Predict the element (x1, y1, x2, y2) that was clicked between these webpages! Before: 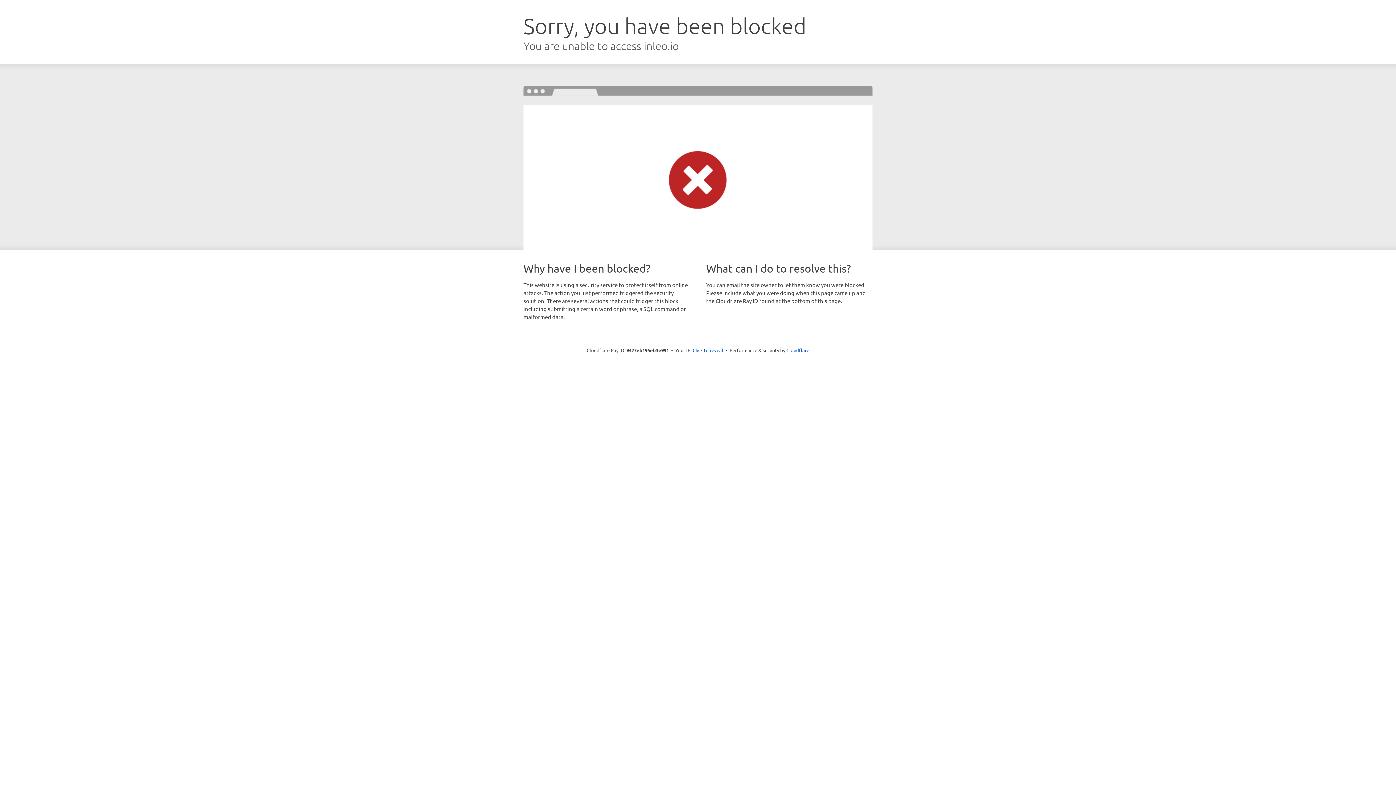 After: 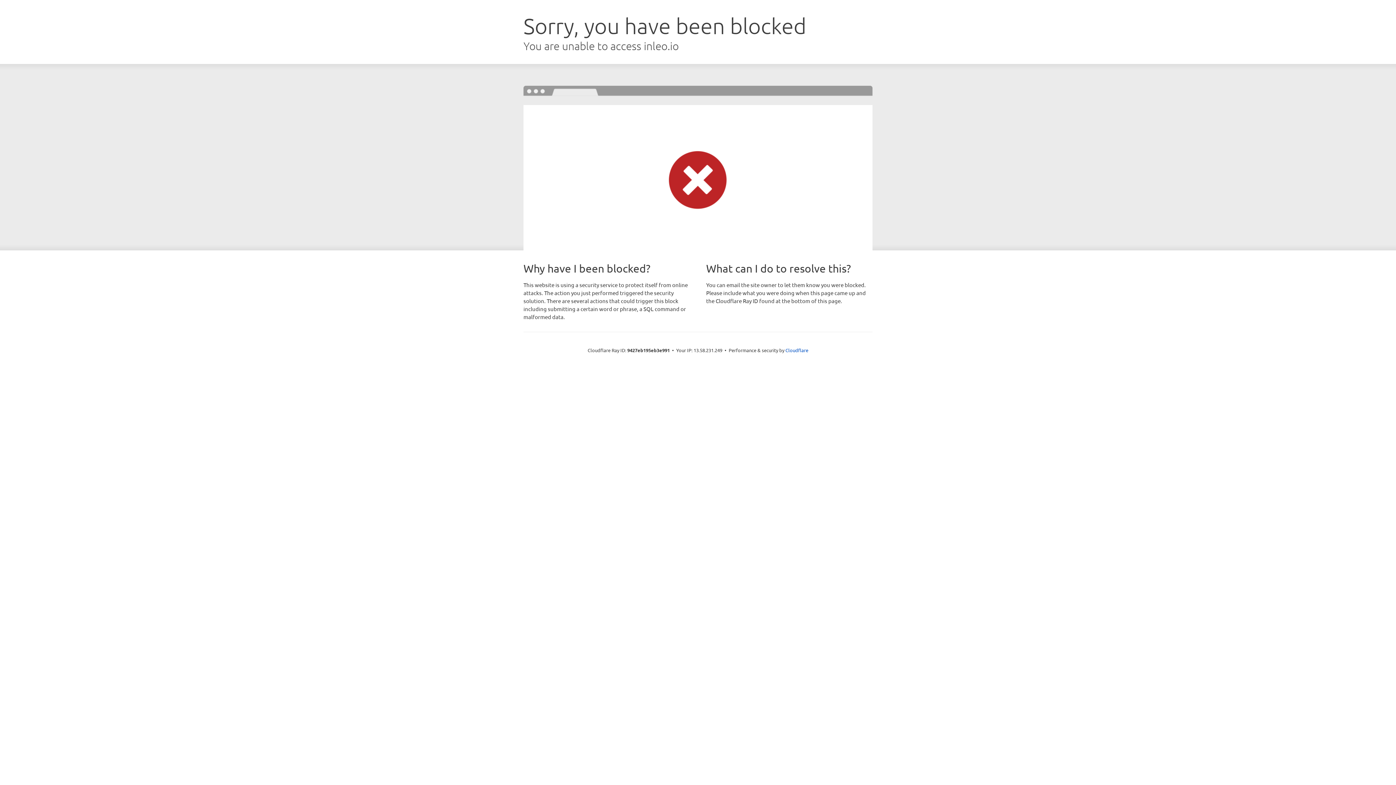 Action: label: Click to reveal bbox: (692, 346, 723, 353)